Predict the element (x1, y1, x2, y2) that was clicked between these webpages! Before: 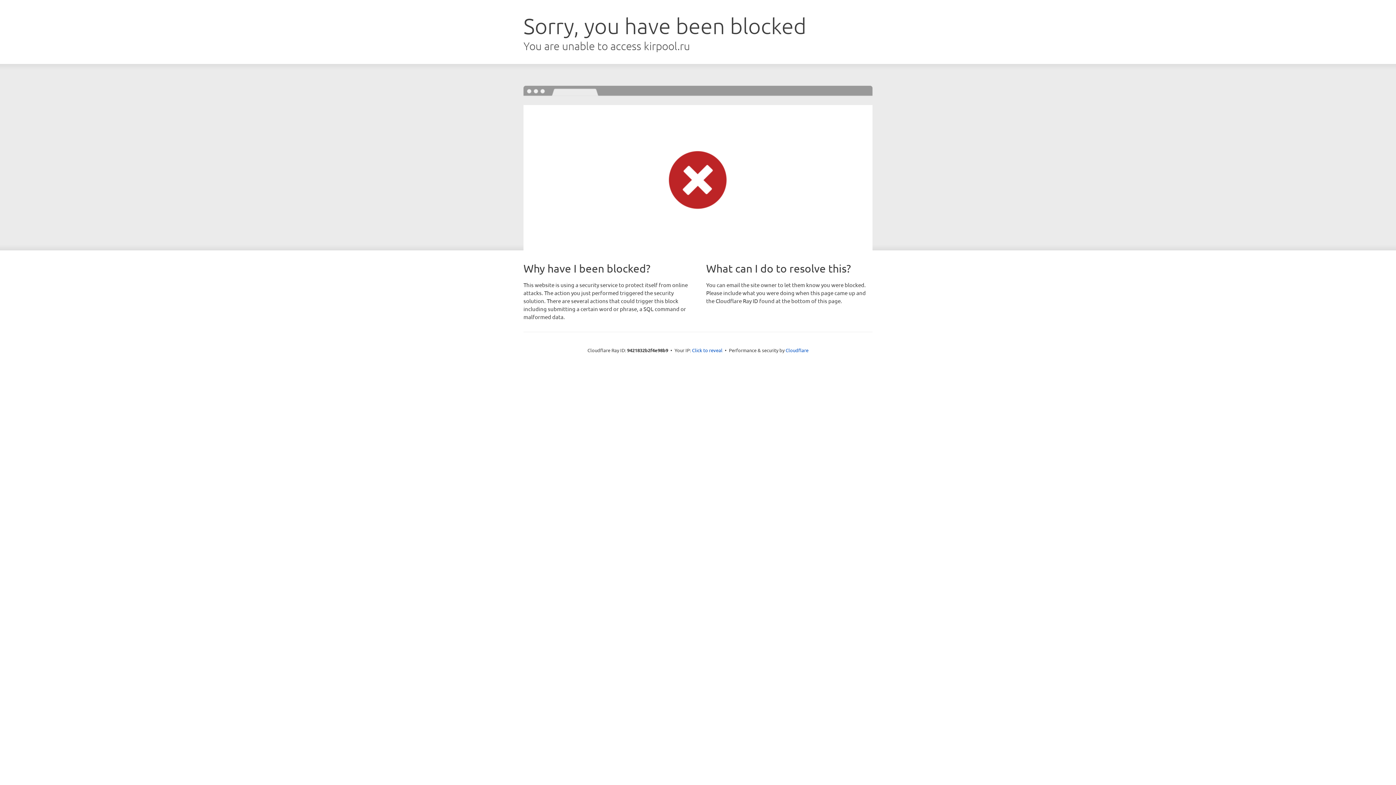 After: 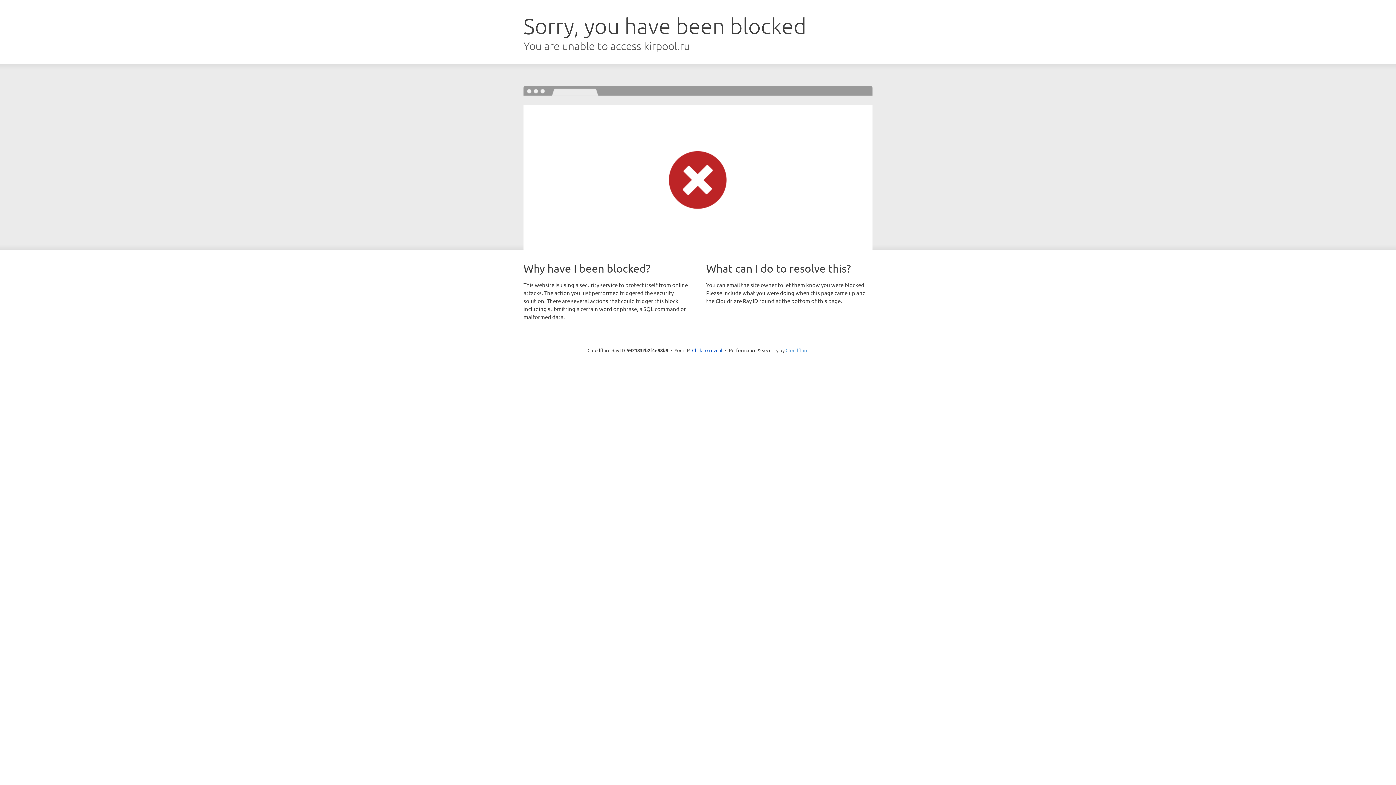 Action: label: Cloudflare bbox: (785, 347, 808, 353)